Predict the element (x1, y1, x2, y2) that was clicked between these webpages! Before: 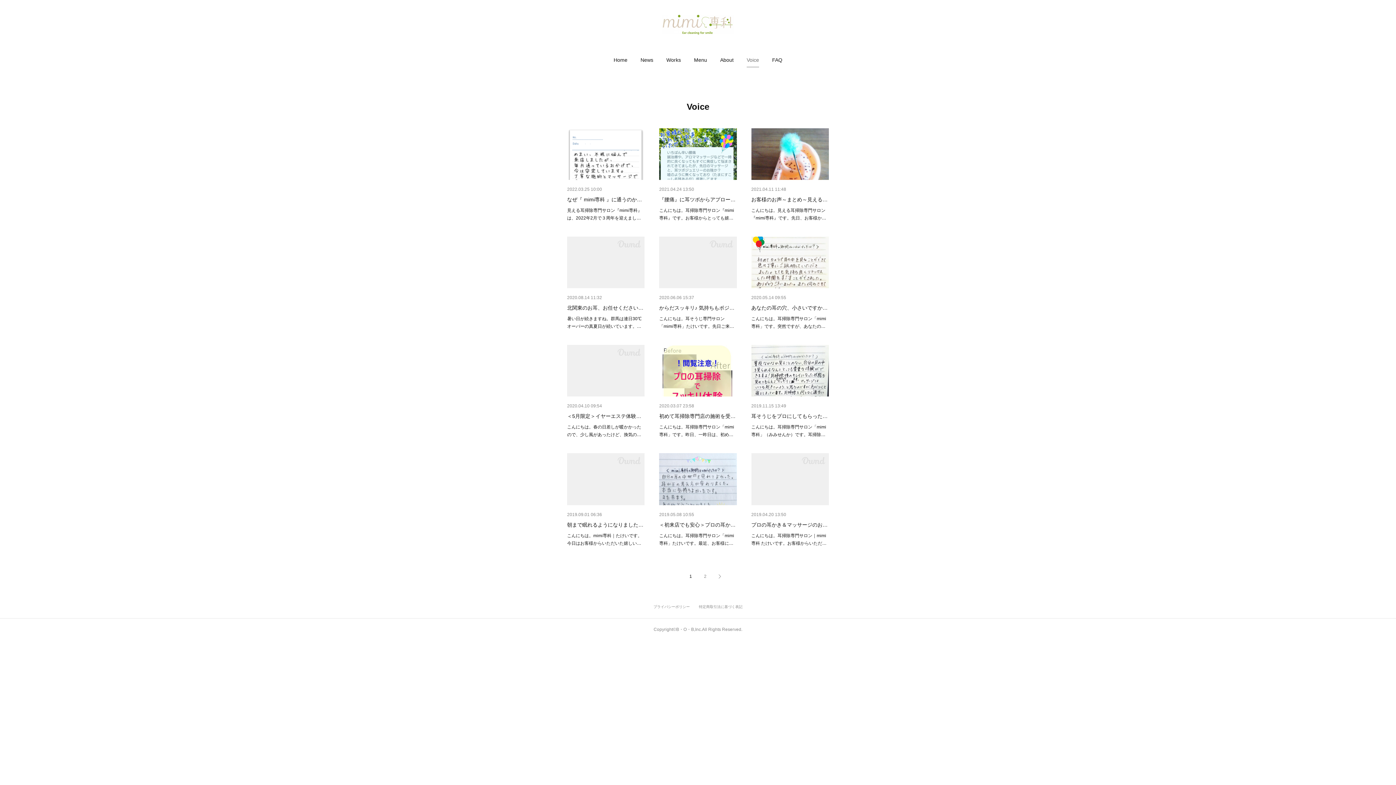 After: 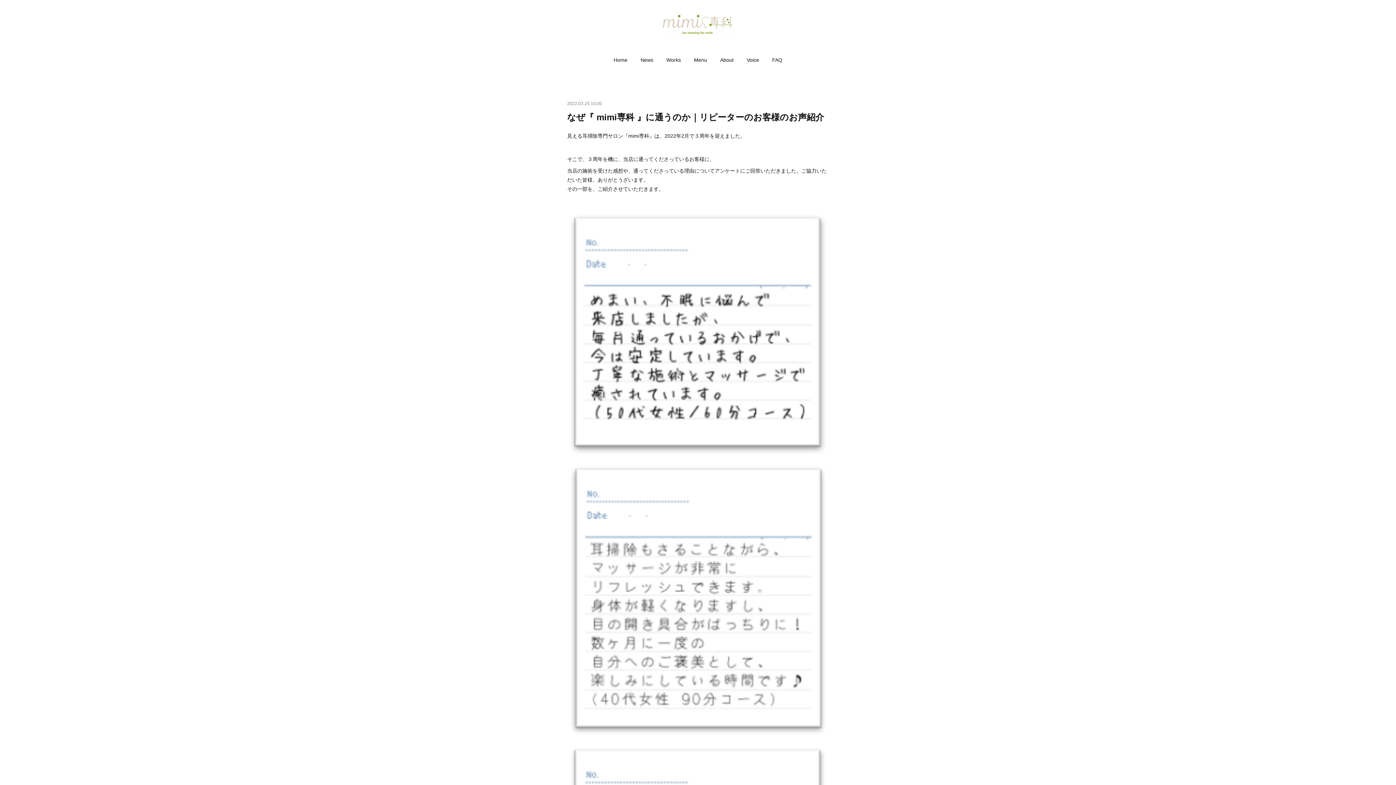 Action: bbox: (567, 128, 644, 179)